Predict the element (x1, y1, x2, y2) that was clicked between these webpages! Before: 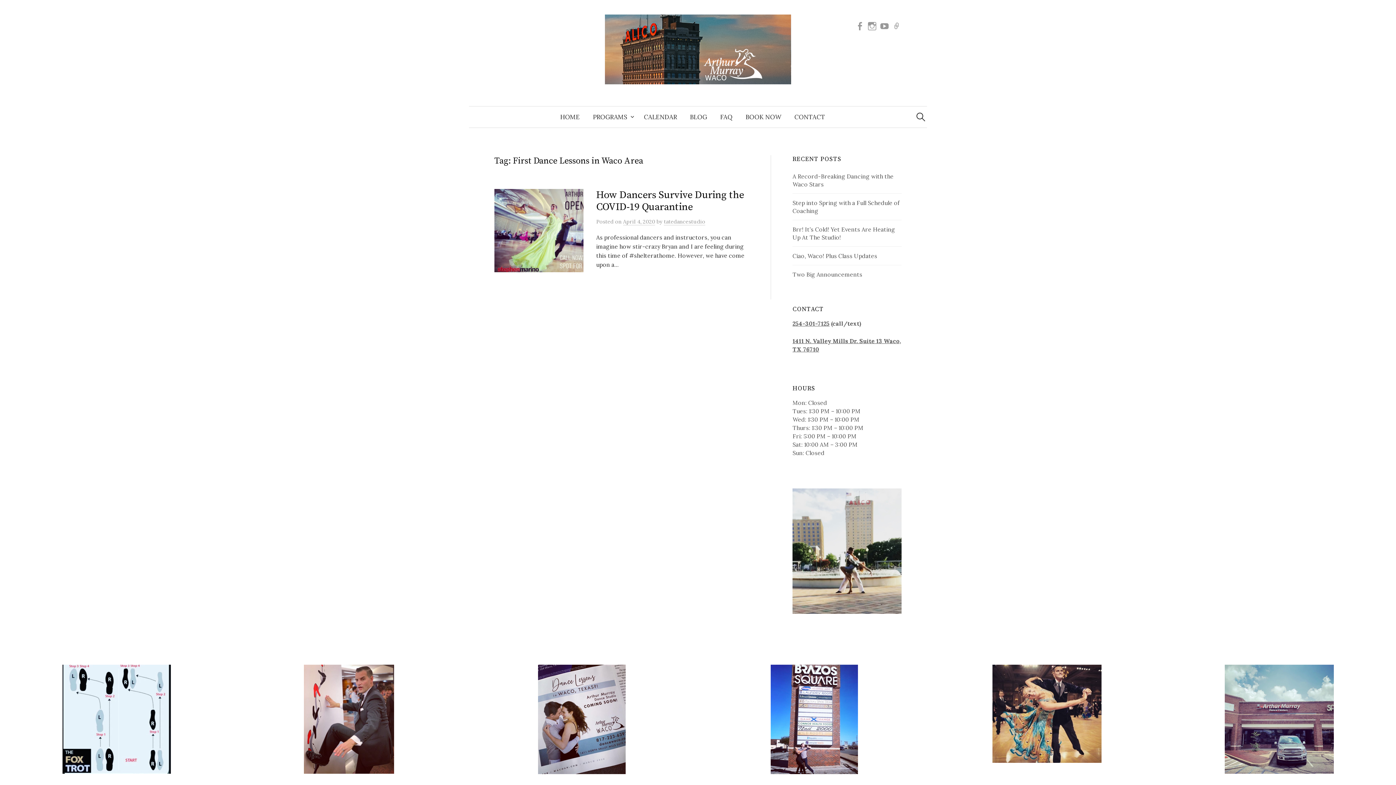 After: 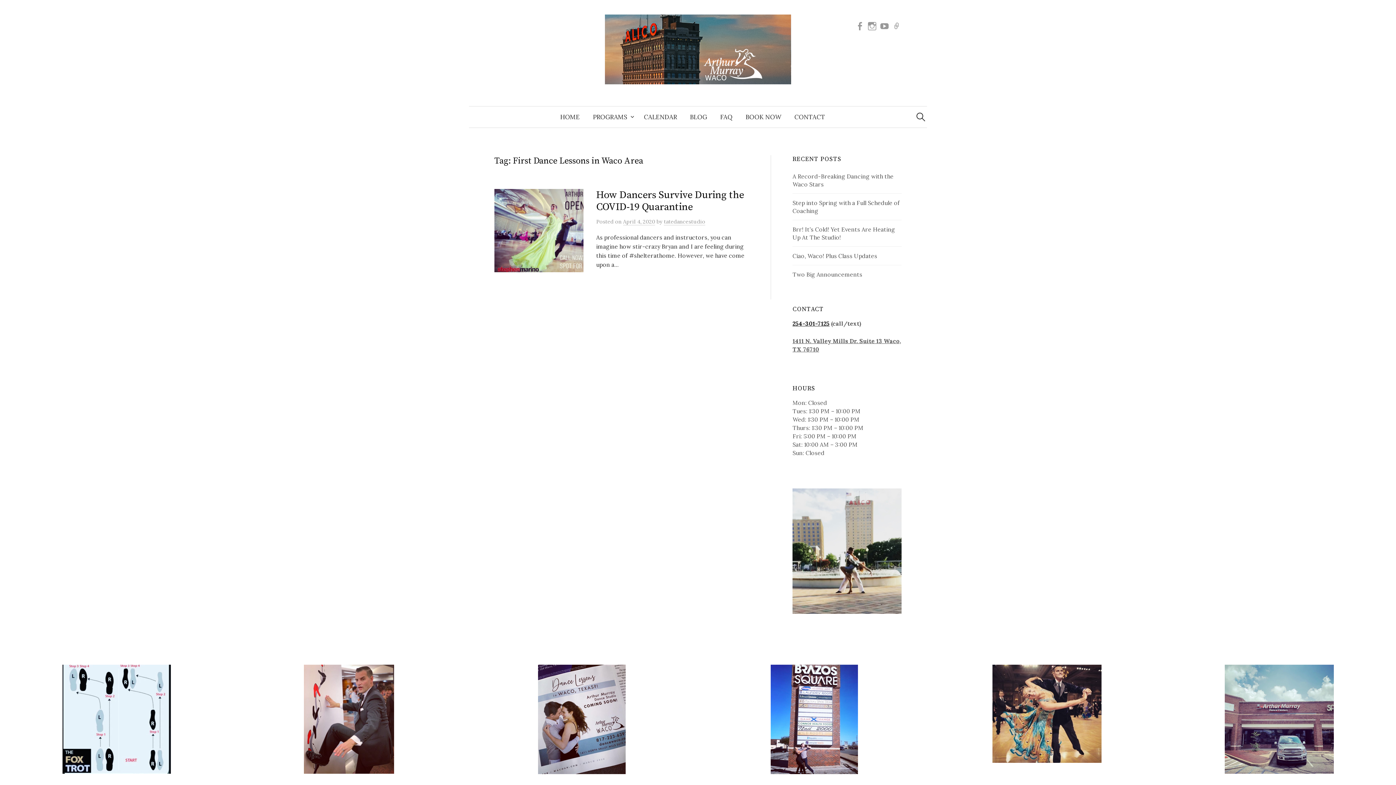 Action: bbox: (792, 320, 829, 327) label: 254-301-7125